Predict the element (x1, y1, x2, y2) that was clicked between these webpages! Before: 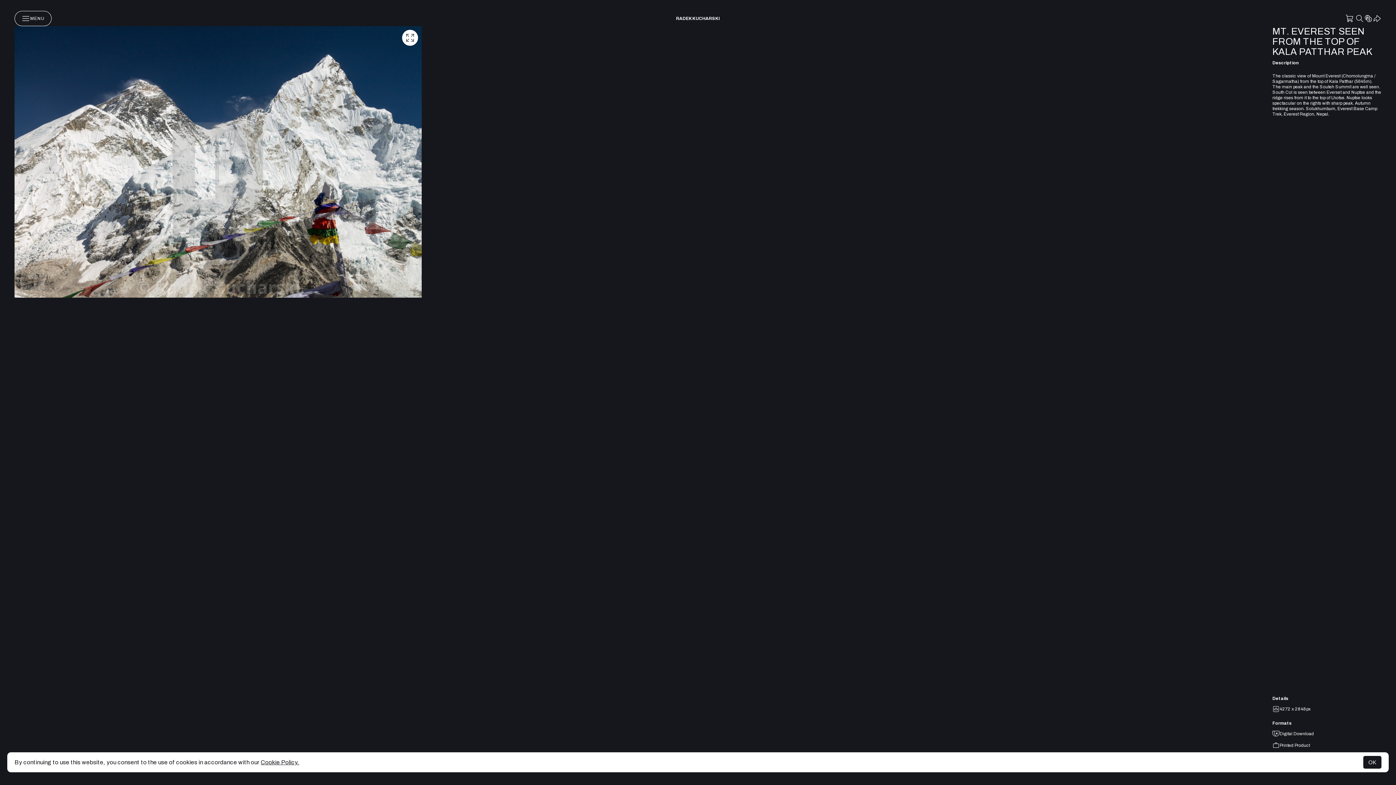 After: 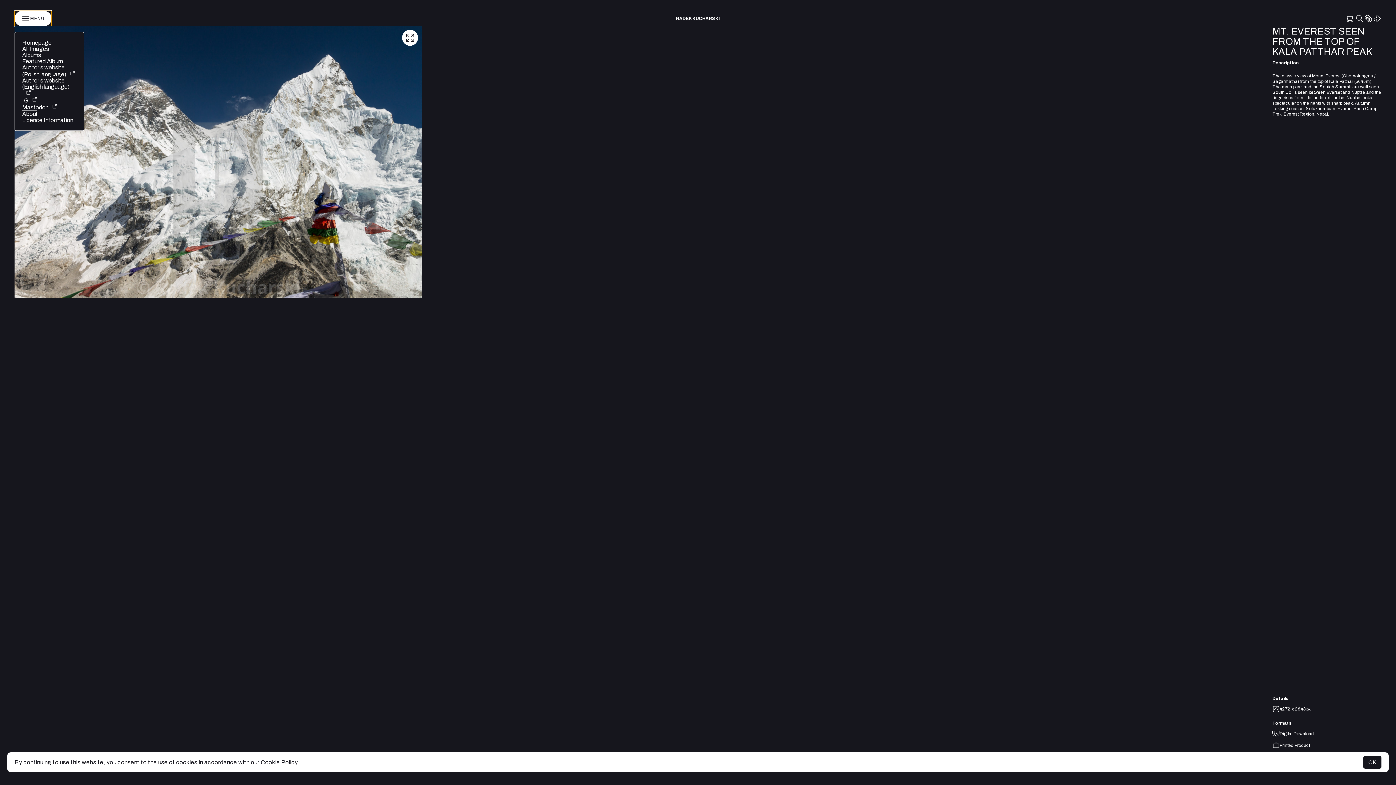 Action: bbox: (14, 10, 51, 26) label: MENU